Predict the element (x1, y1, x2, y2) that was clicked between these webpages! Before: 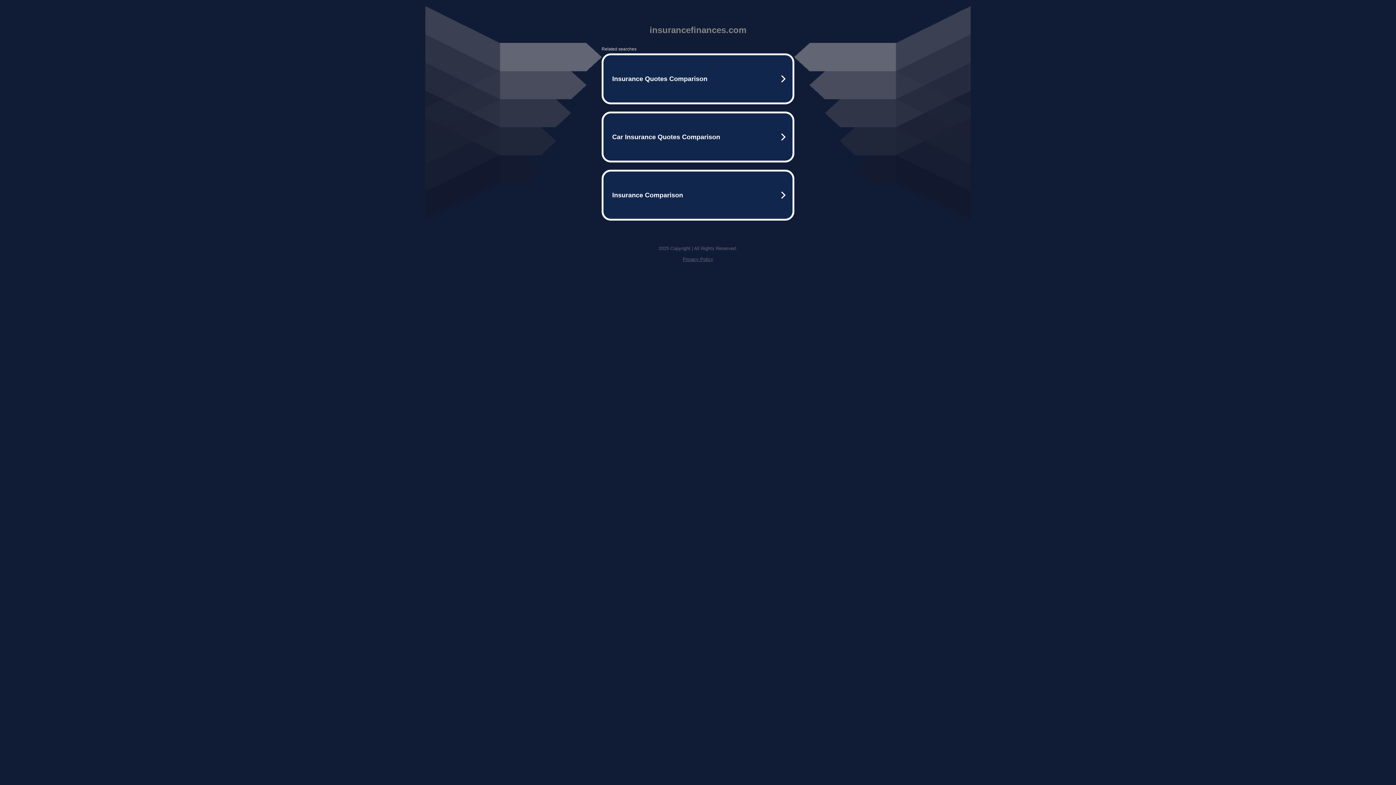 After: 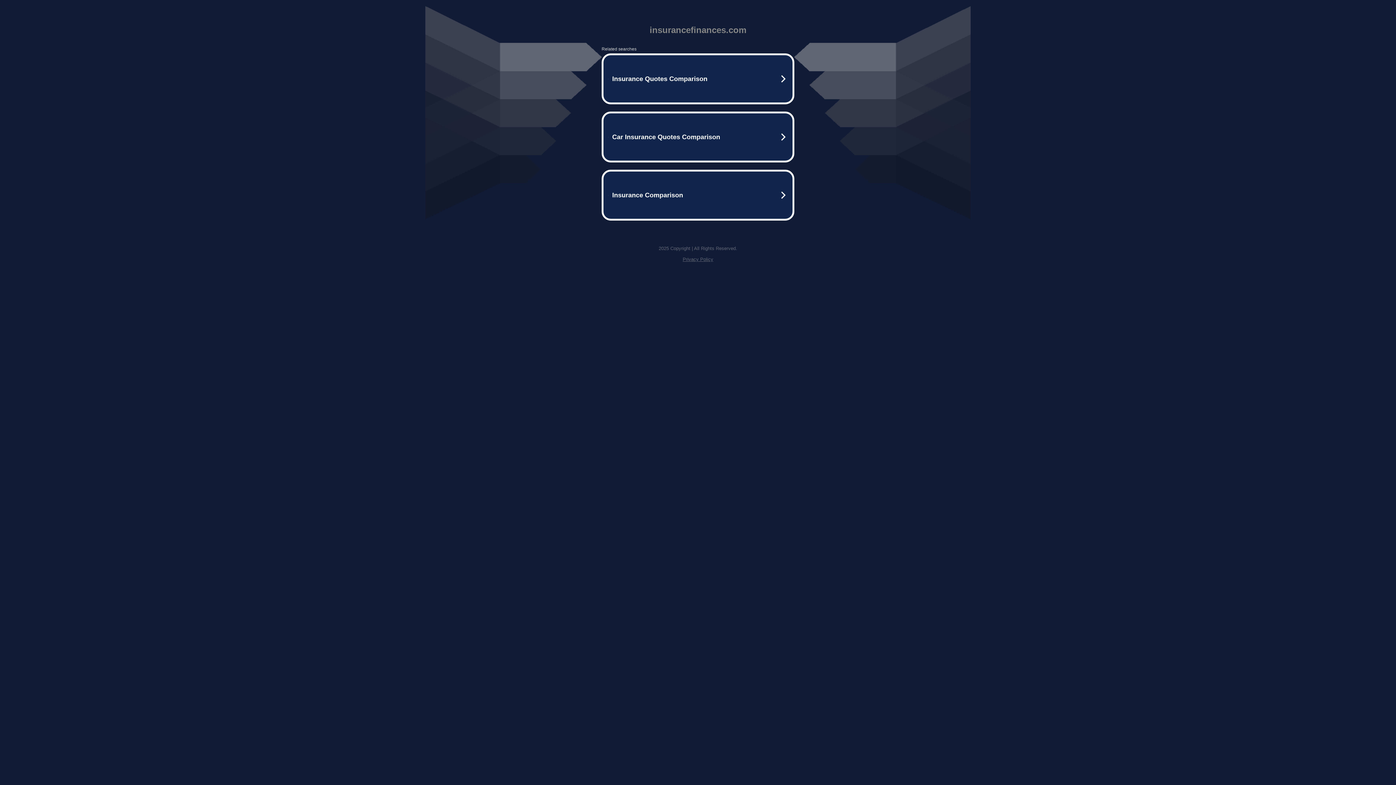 Action: bbox: (682, 256, 713, 262) label: Privacy Policy